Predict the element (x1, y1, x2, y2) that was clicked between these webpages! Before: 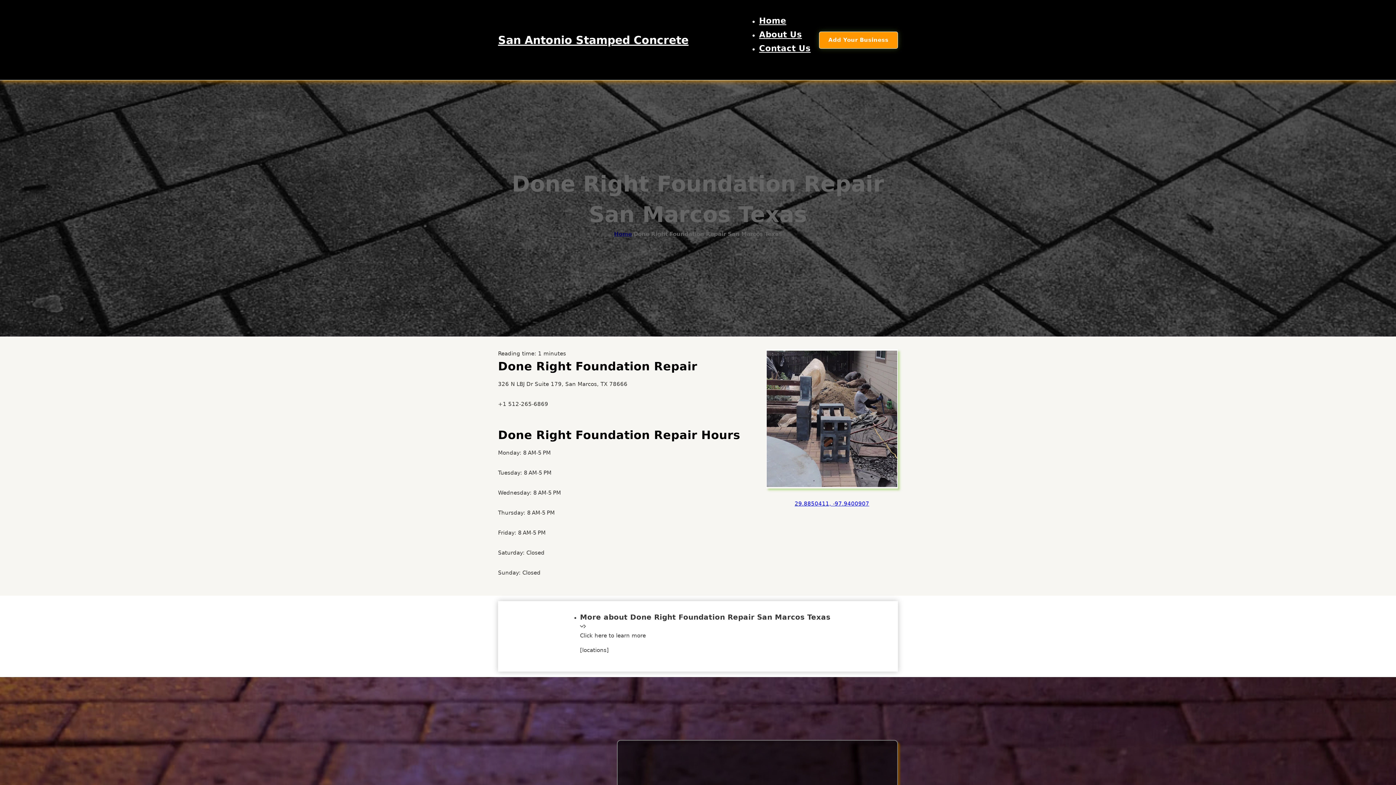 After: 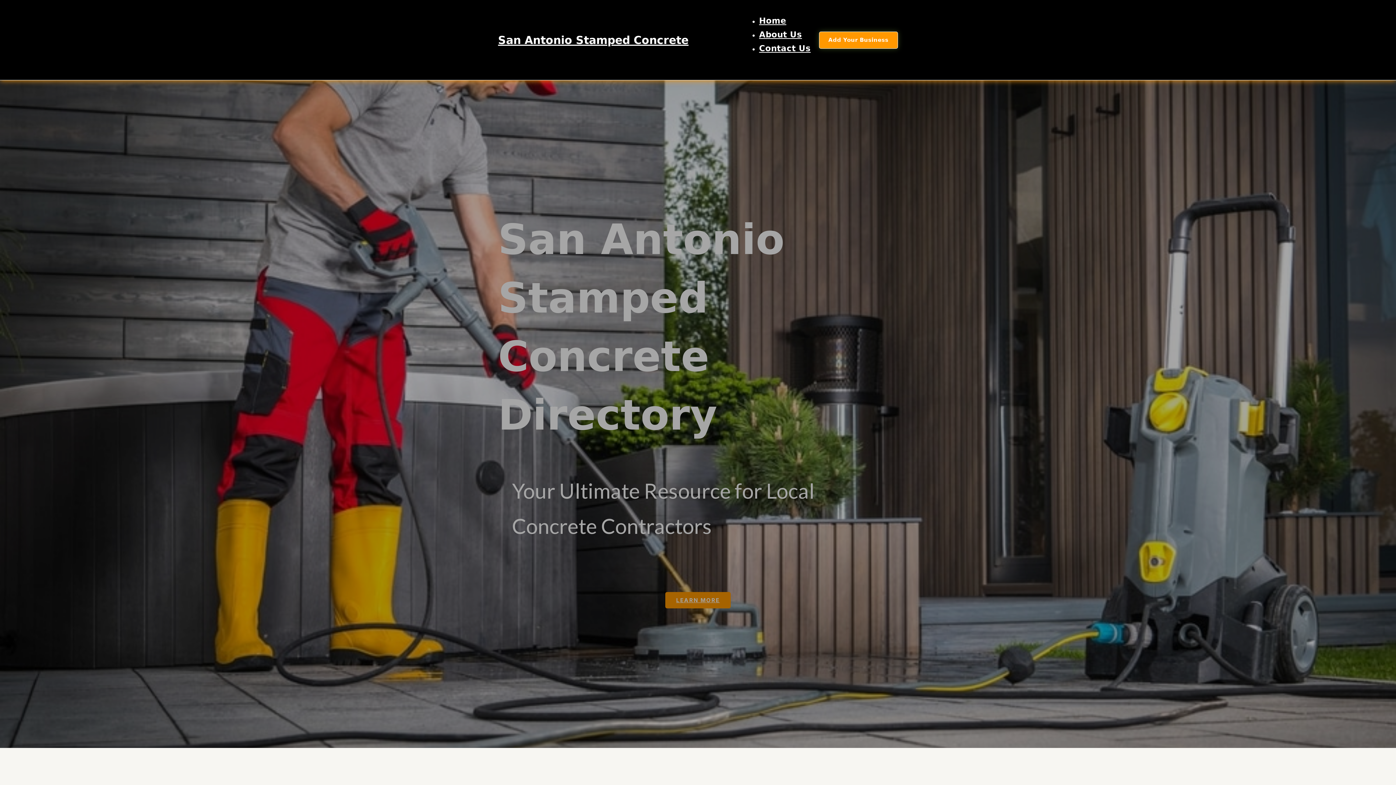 Action: label: Home bbox: (614, 229, 632, 238)